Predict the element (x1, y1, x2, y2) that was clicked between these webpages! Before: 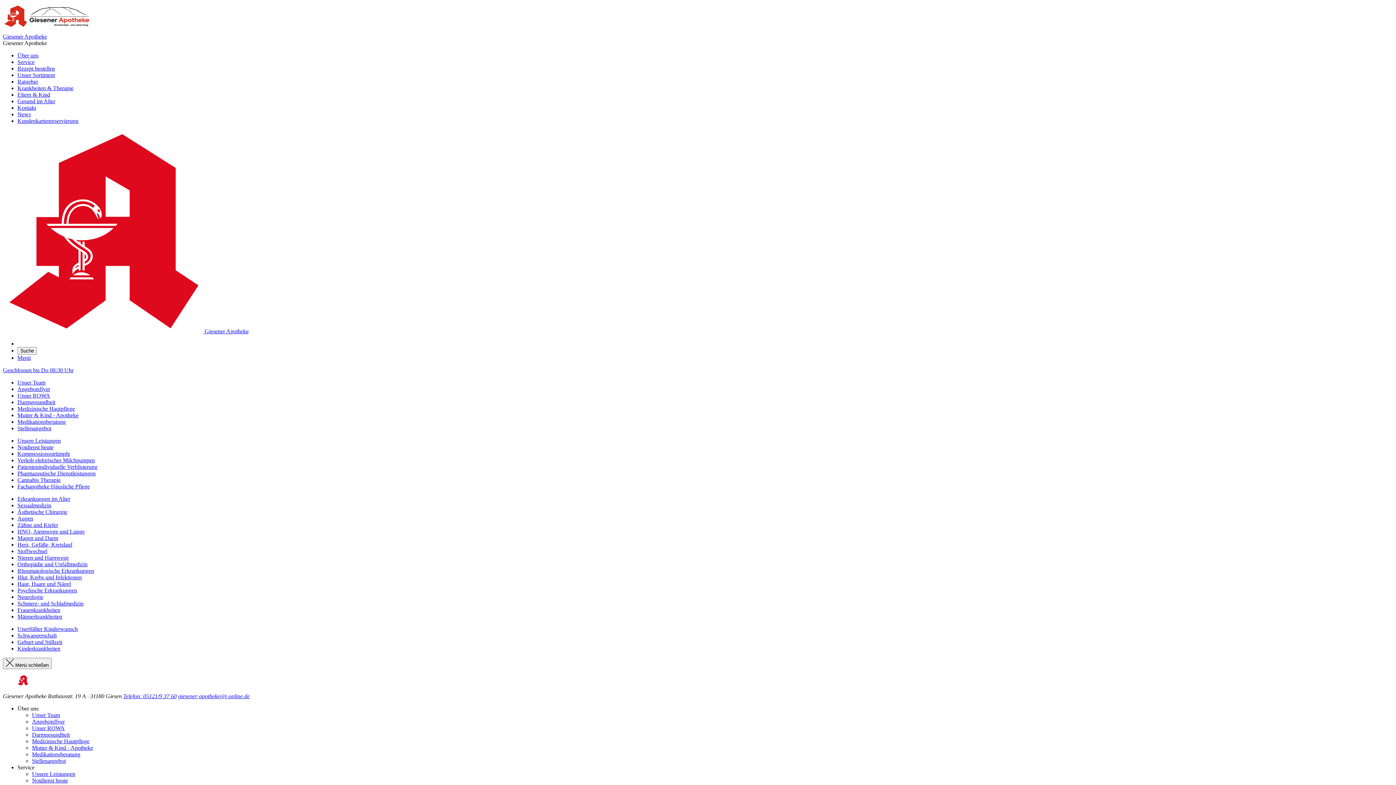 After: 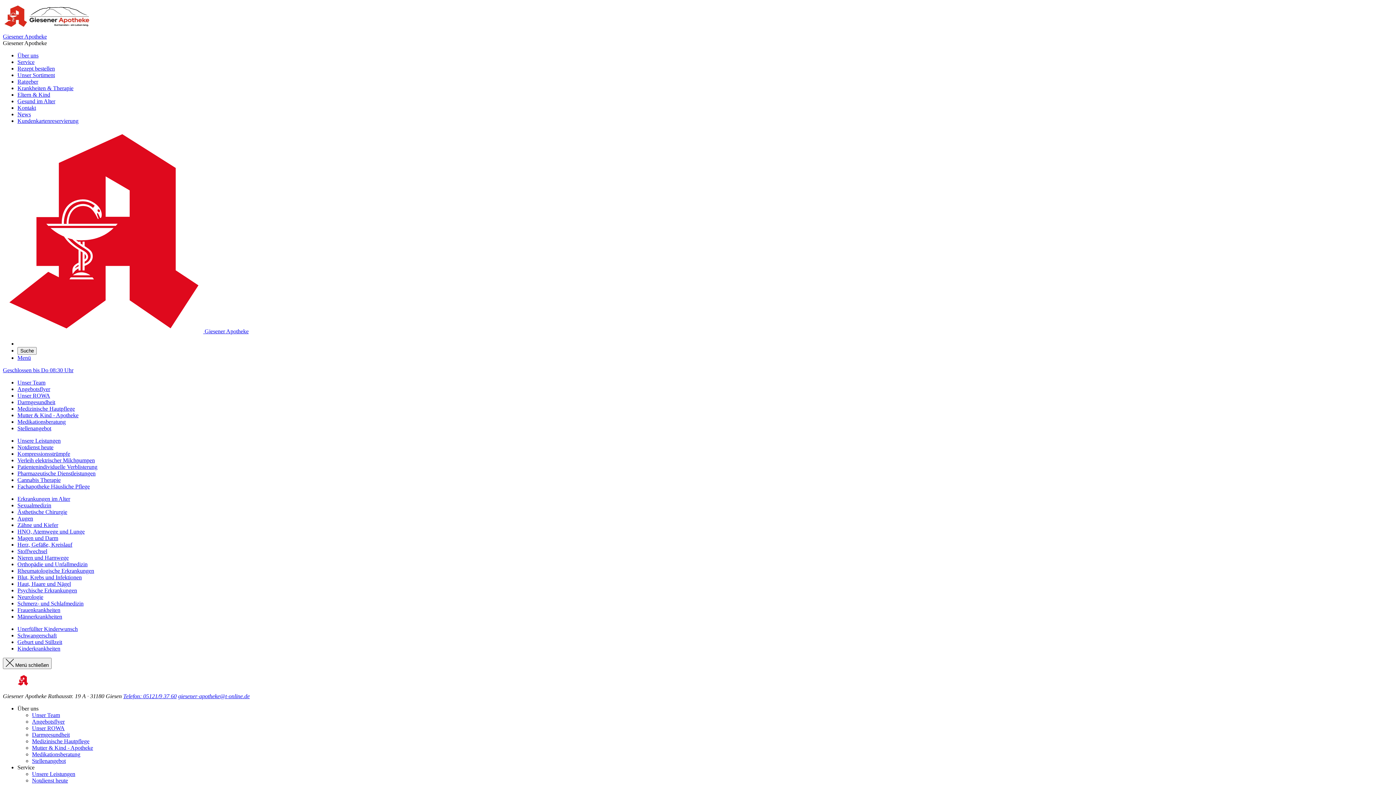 Action: bbox: (17, 65, 54, 71) label: Rezept bestellen